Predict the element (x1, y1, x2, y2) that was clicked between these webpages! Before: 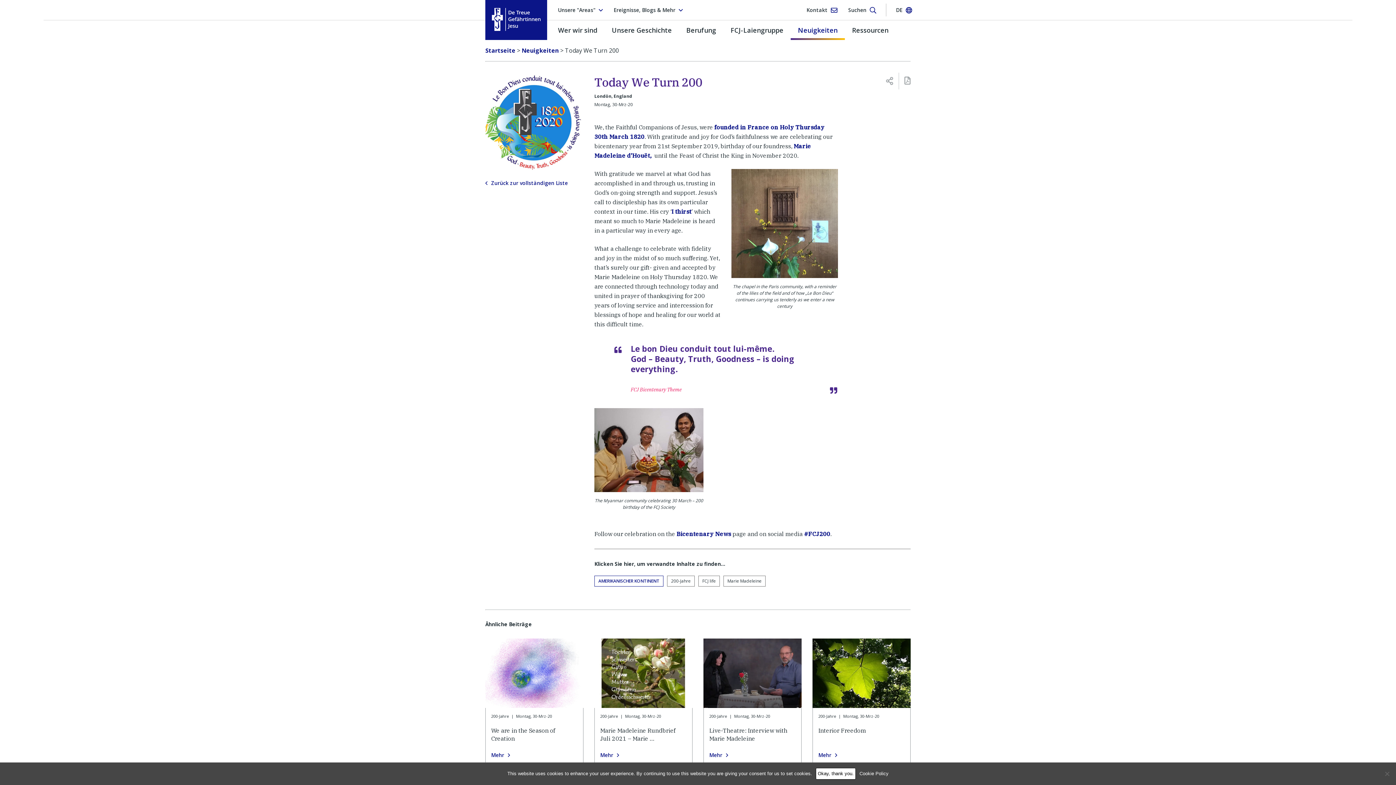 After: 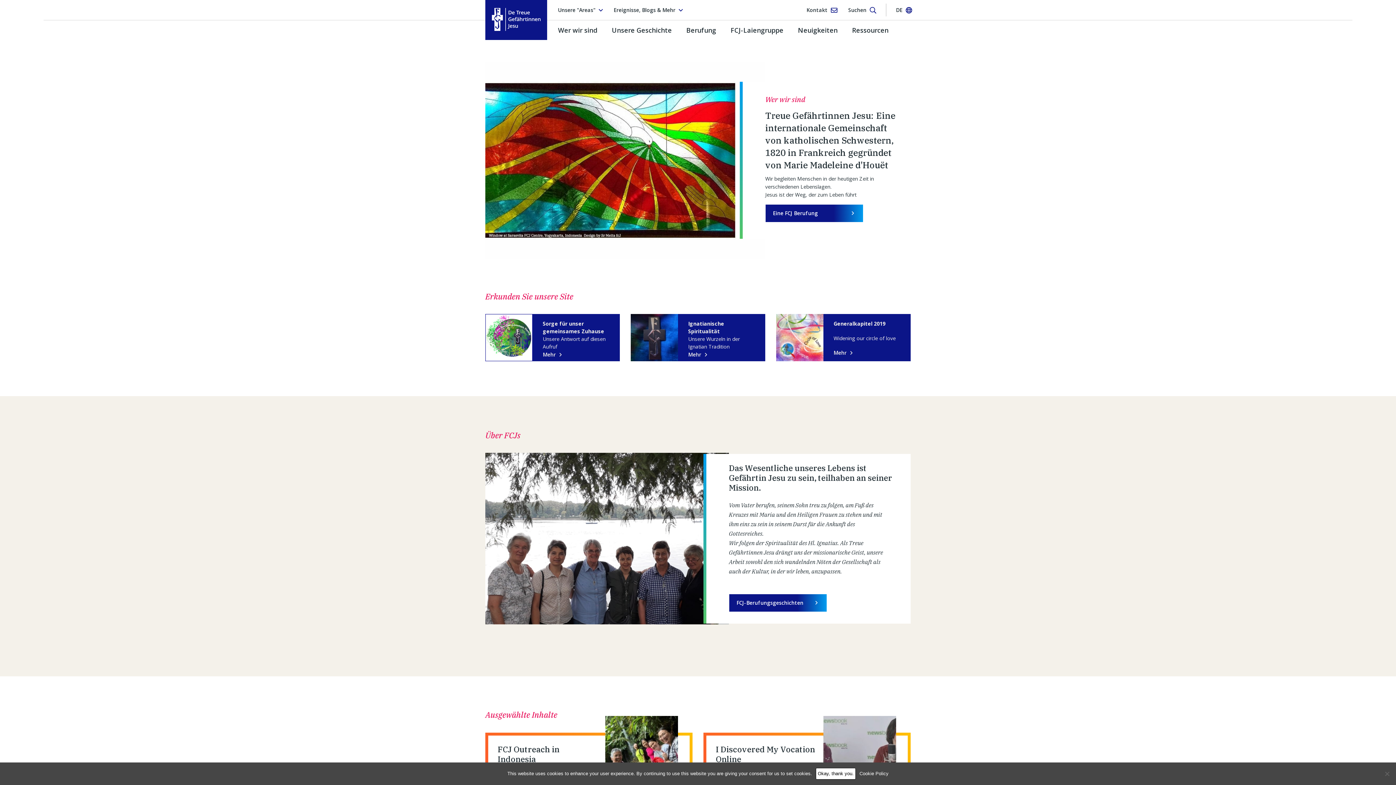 Action: label: Startseite bbox: (485, 46, 515, 54)